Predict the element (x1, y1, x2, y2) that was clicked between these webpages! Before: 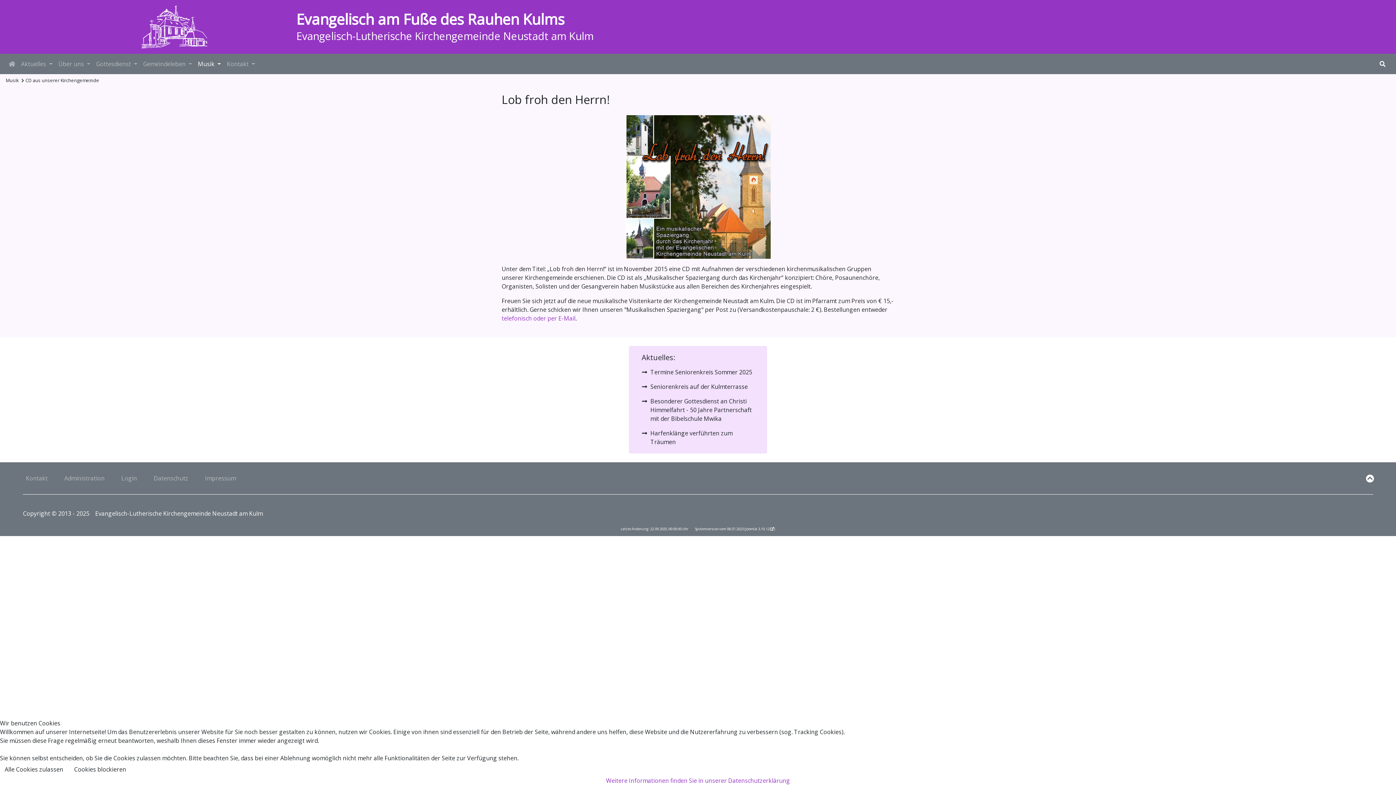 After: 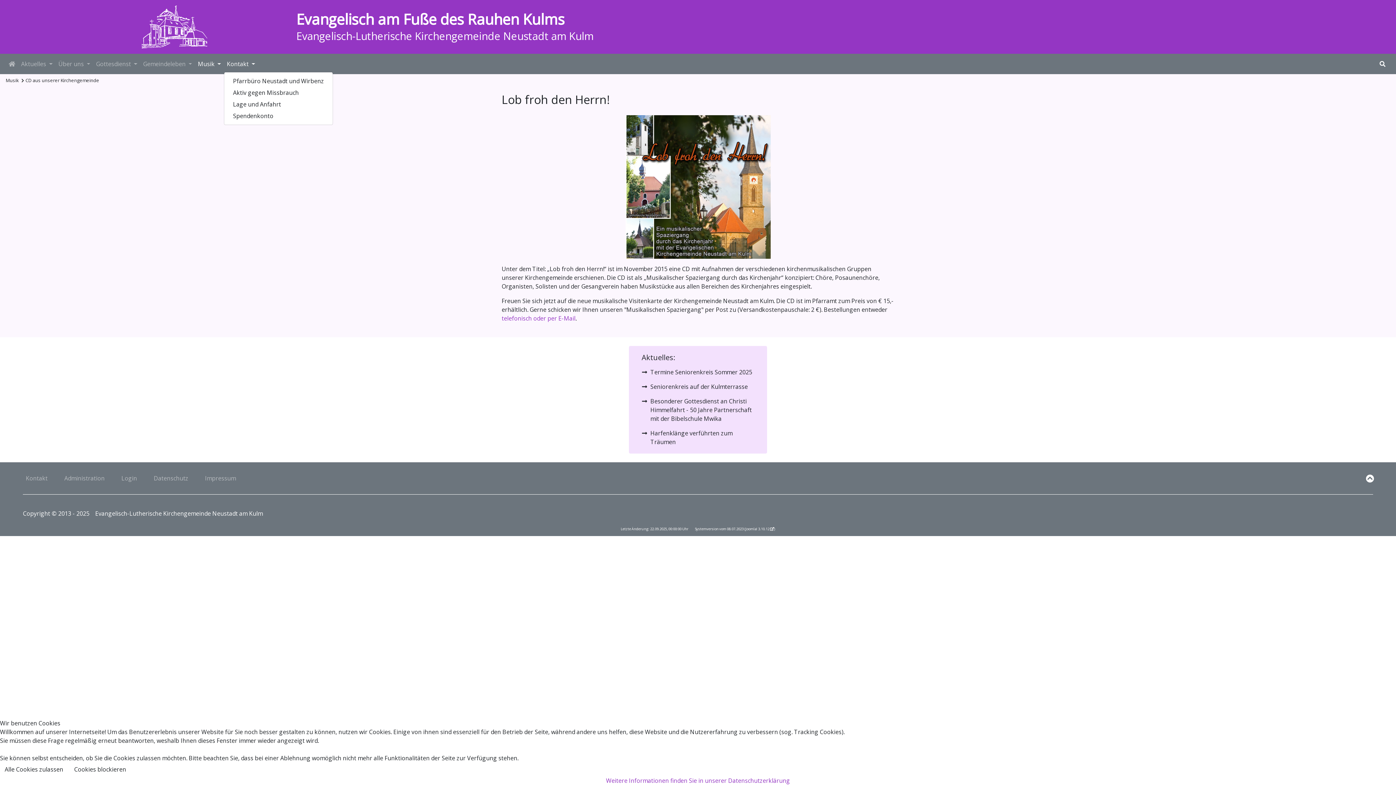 Action: bbox: (223, 56, 258, 71) label: Kontakt